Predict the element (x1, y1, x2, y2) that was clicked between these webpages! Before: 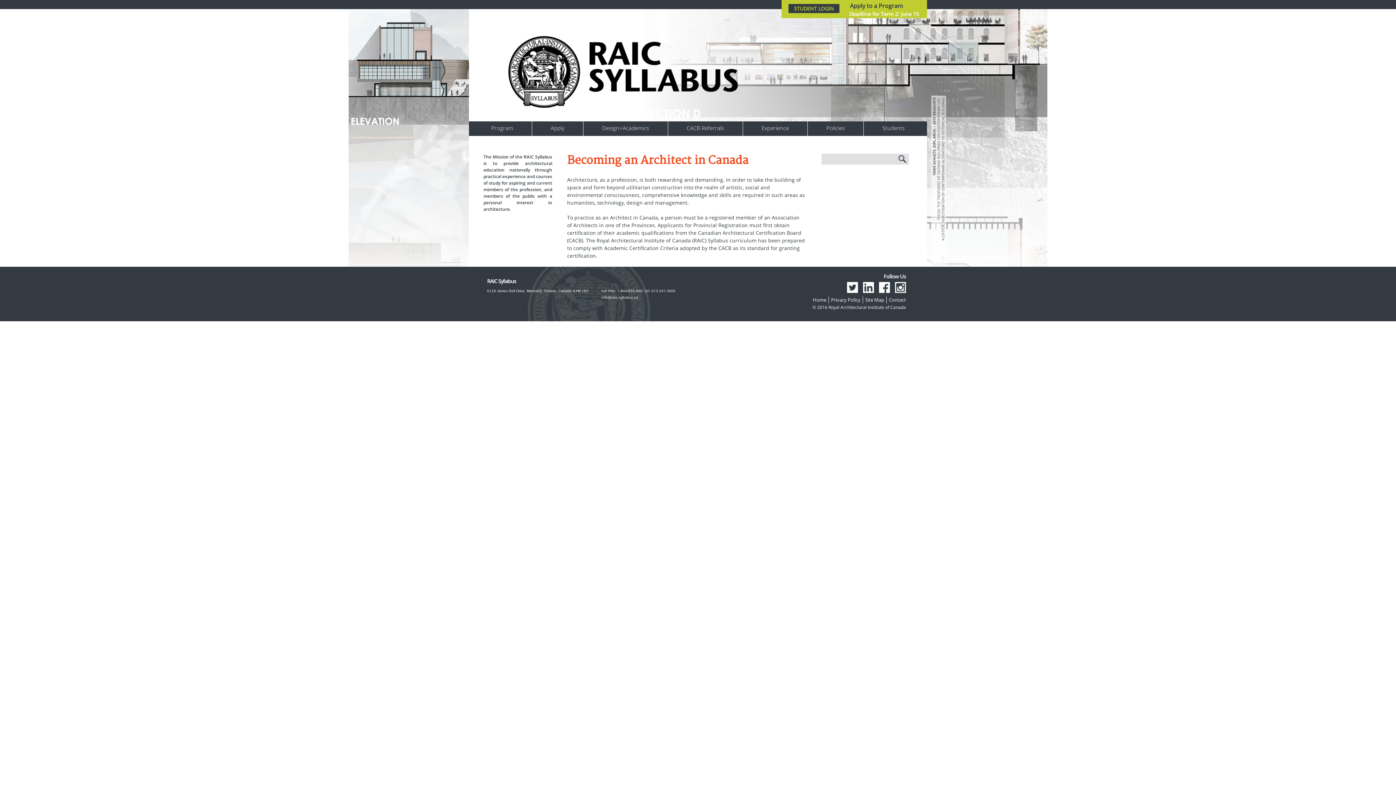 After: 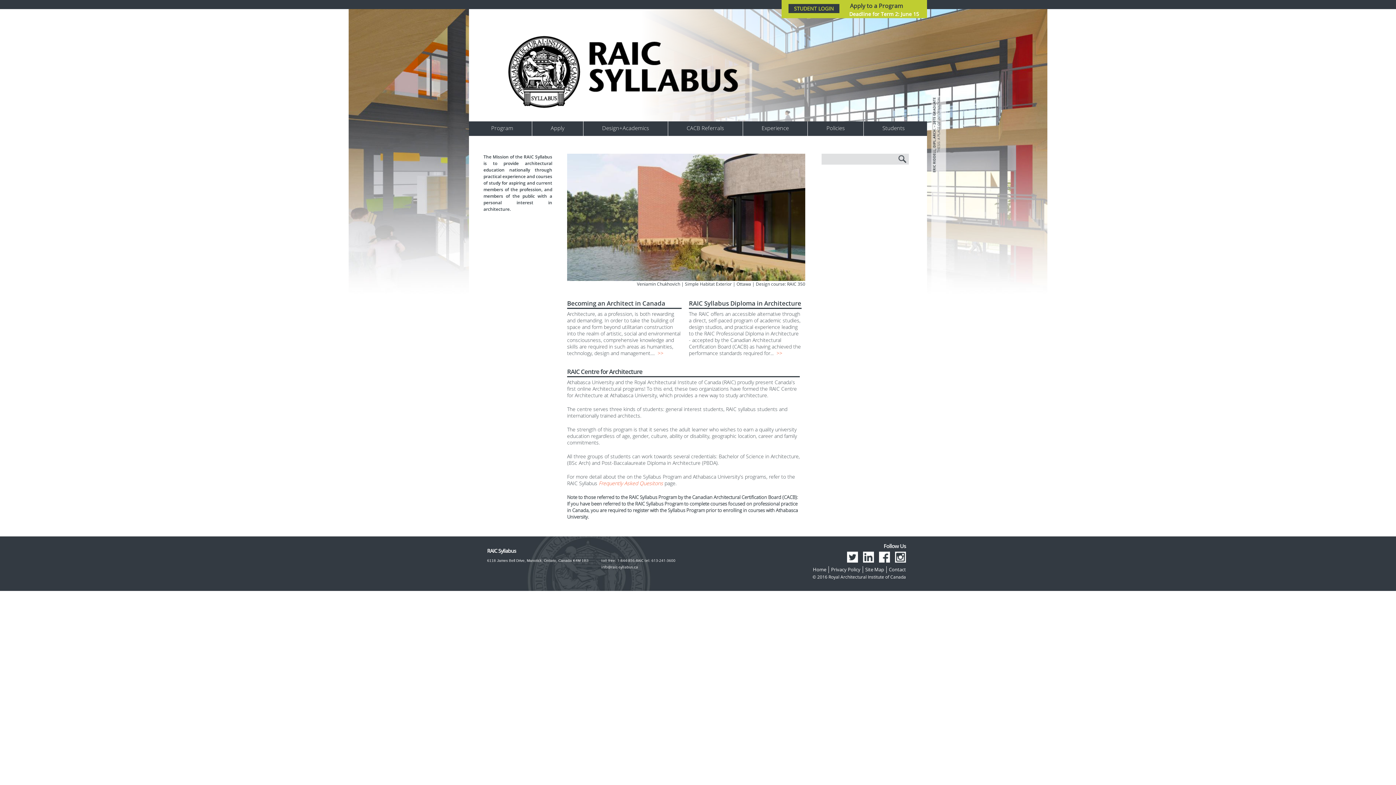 Action: label: Site Map bbox: (865, 296, 884, 303)